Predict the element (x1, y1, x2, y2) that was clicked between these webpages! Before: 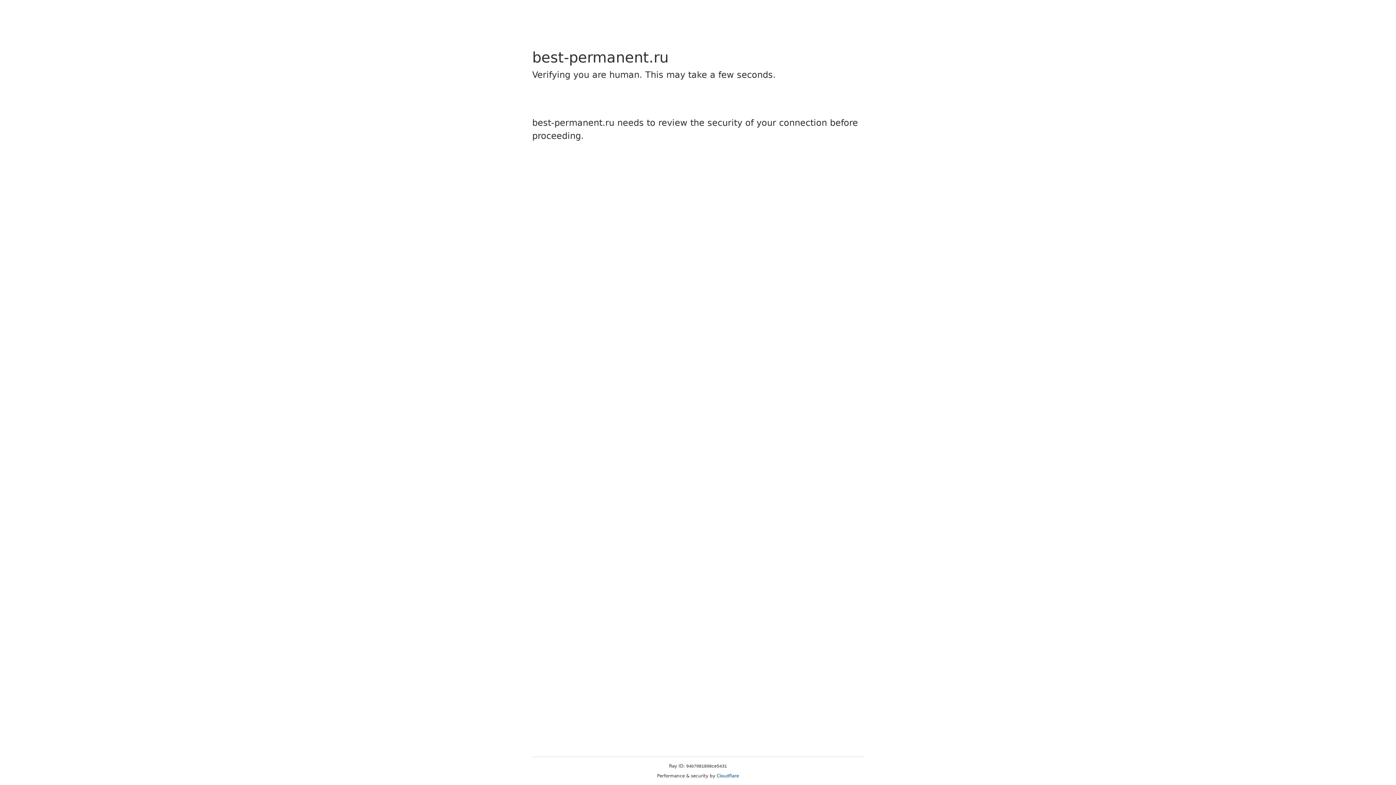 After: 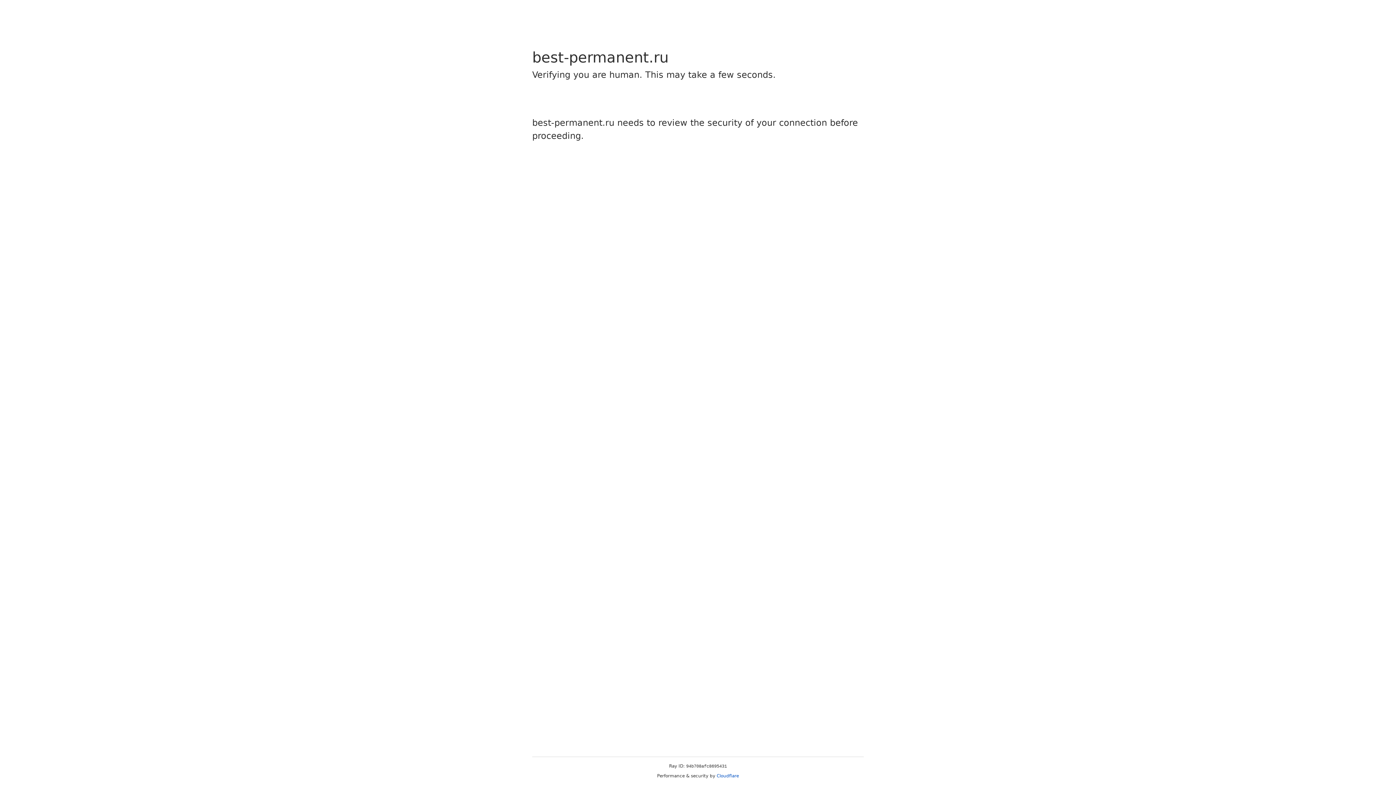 Action: label: Cloudflare bbox: (716, 773, 739, 778)